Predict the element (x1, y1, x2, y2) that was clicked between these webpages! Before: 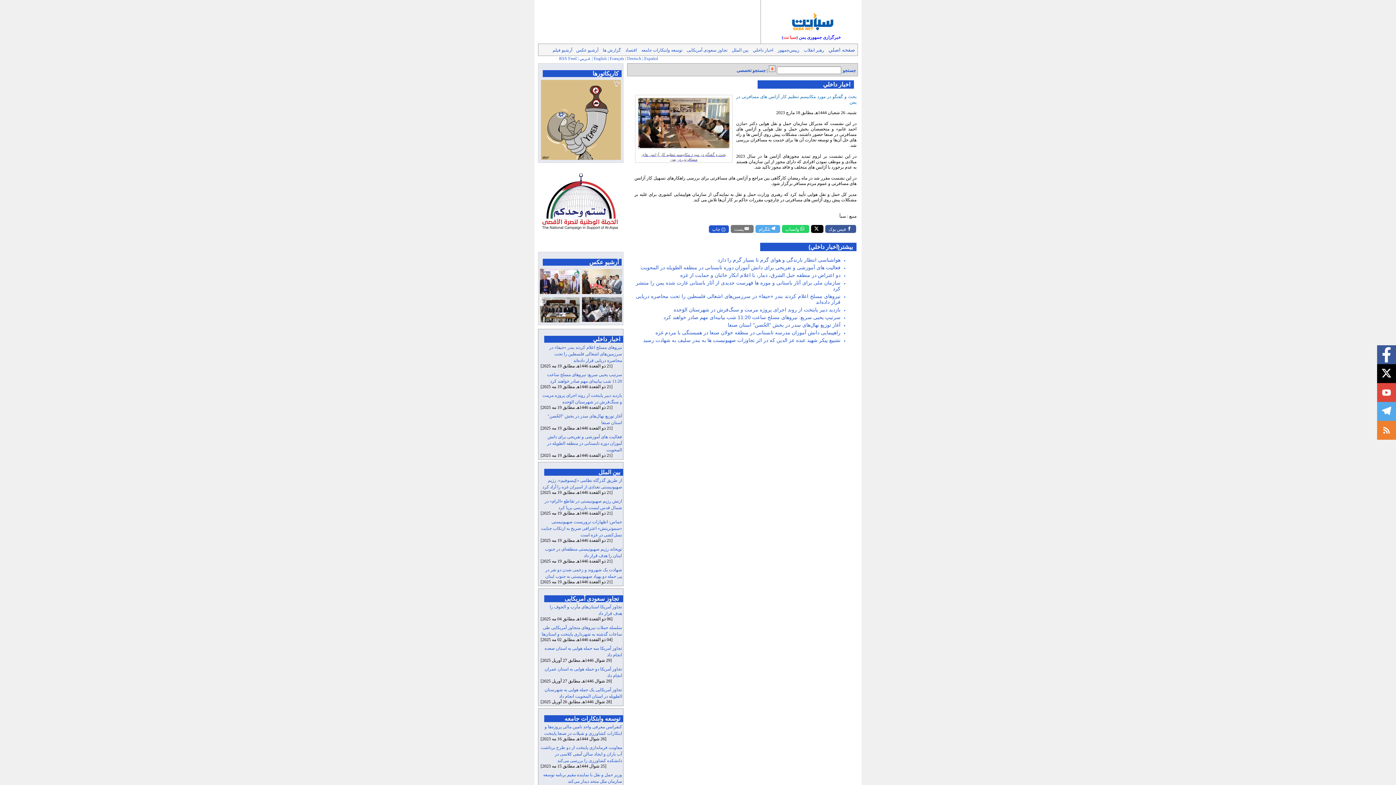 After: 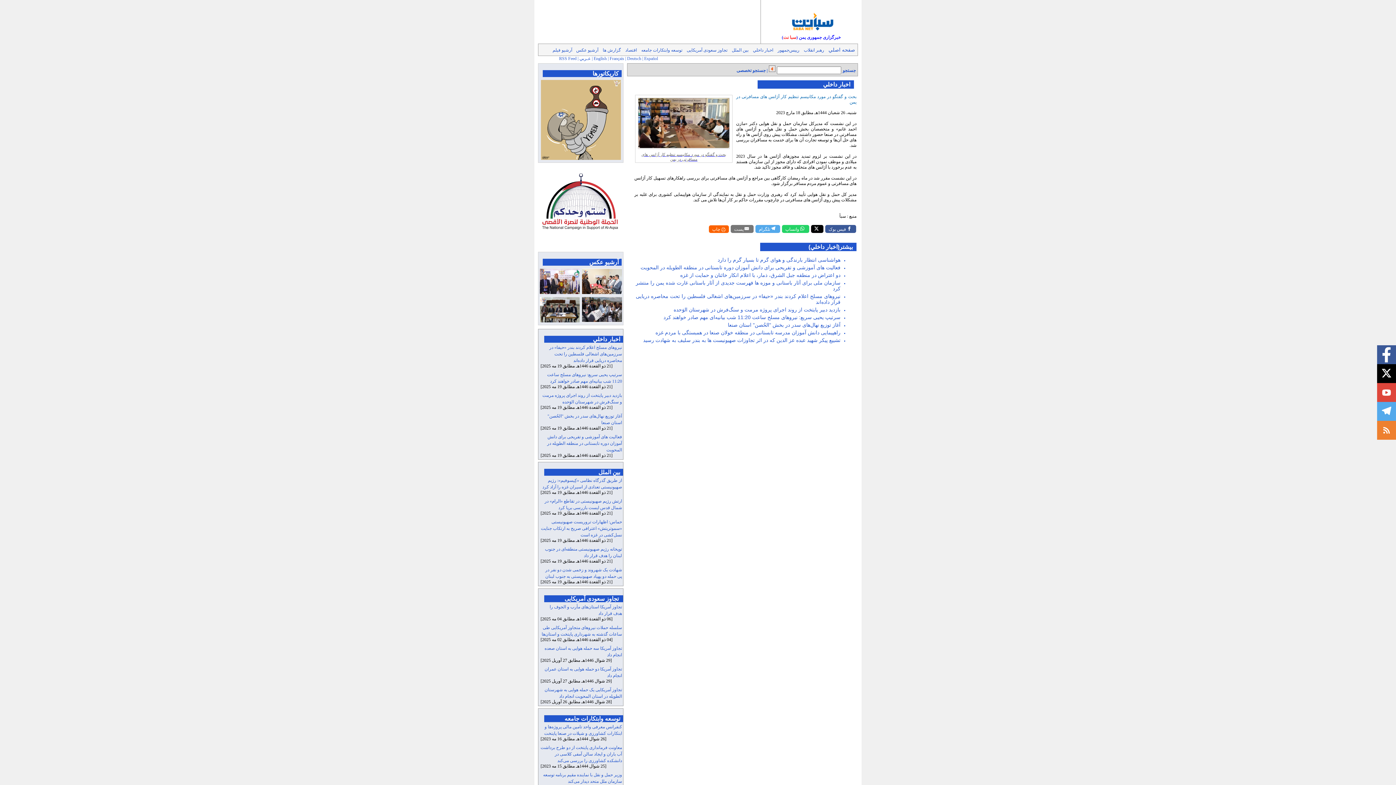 Action: bbox: (709, 225, 729, 233) label:  چاپ